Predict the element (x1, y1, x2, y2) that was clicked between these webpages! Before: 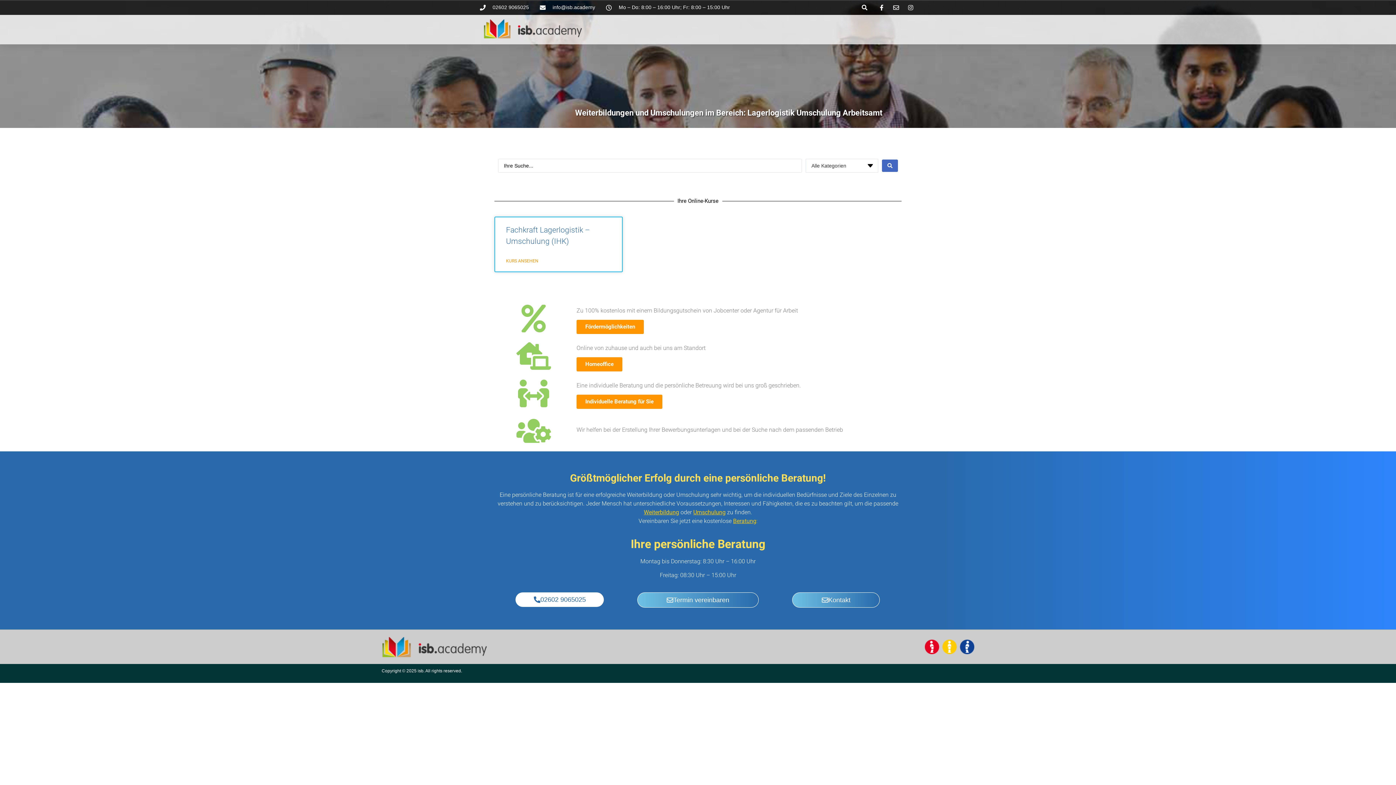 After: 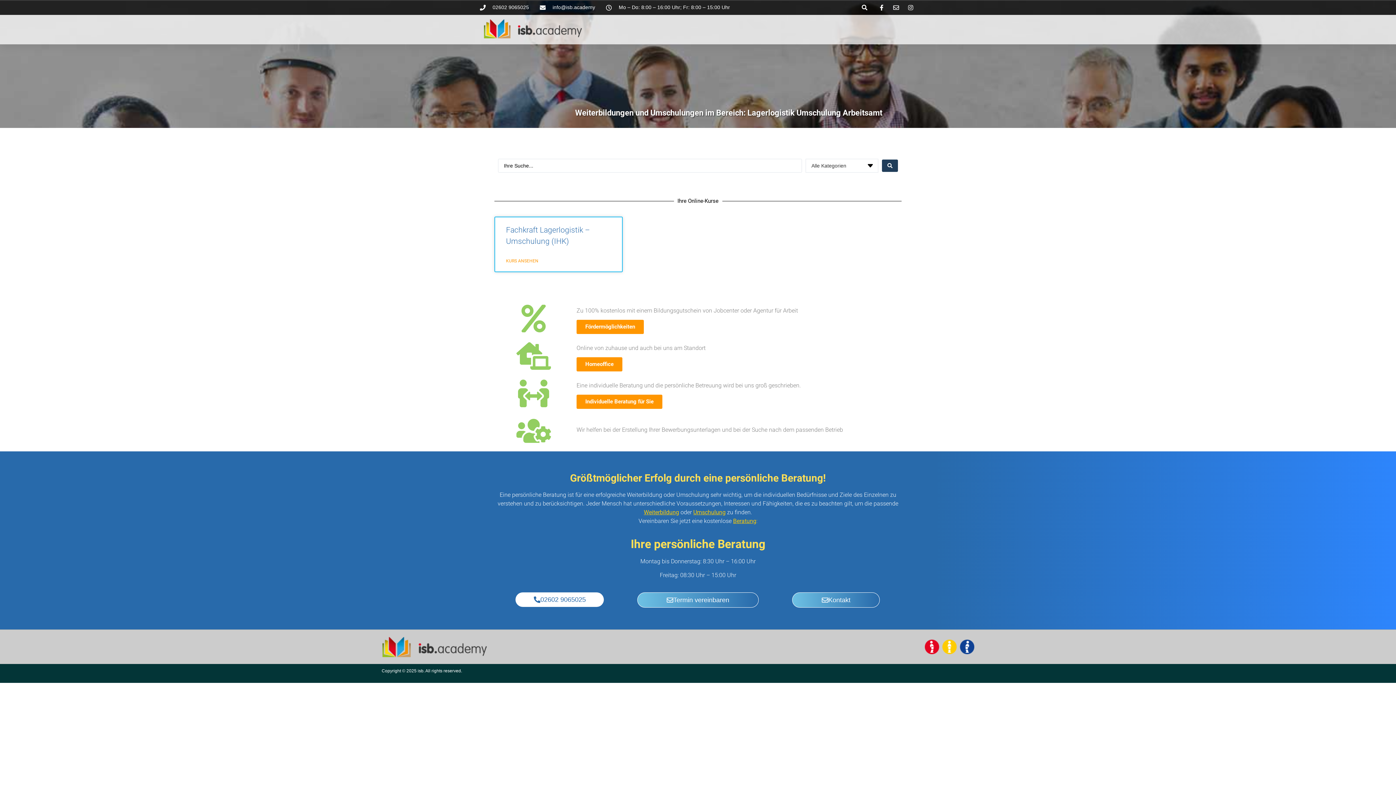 Action: label: Search submit bbox: (882, 159, 898, 172)